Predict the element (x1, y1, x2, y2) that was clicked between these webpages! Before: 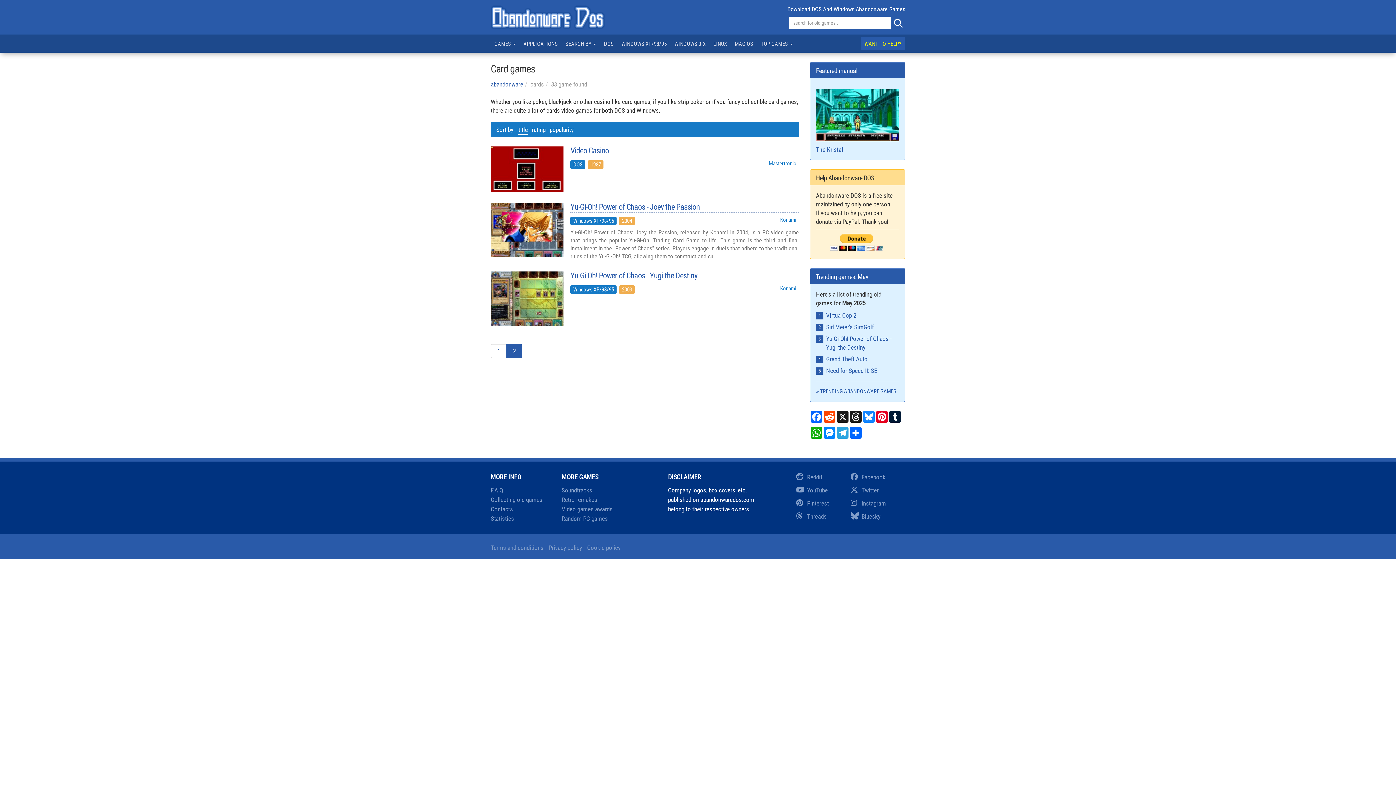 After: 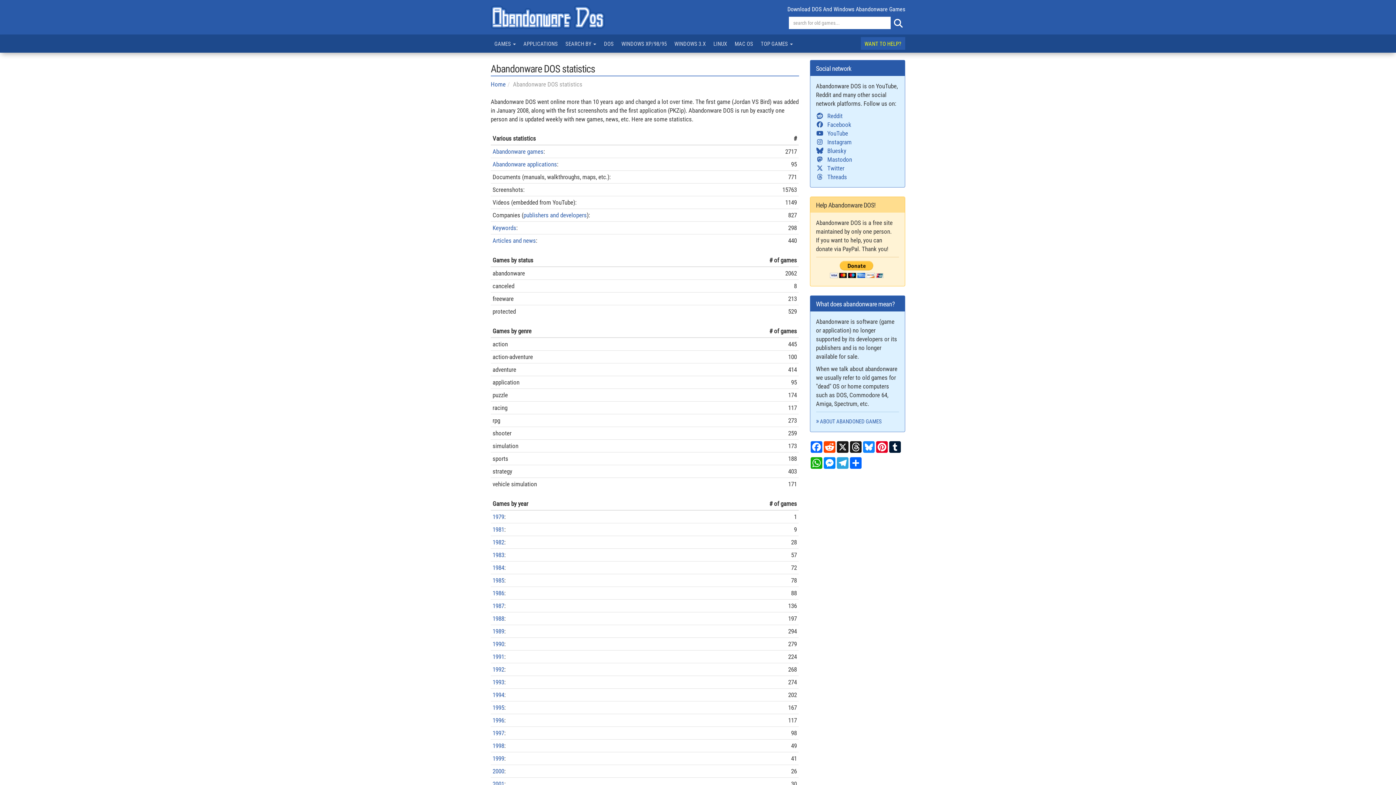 Action: label: Statistics bbox: (490, 515, 514, 522)